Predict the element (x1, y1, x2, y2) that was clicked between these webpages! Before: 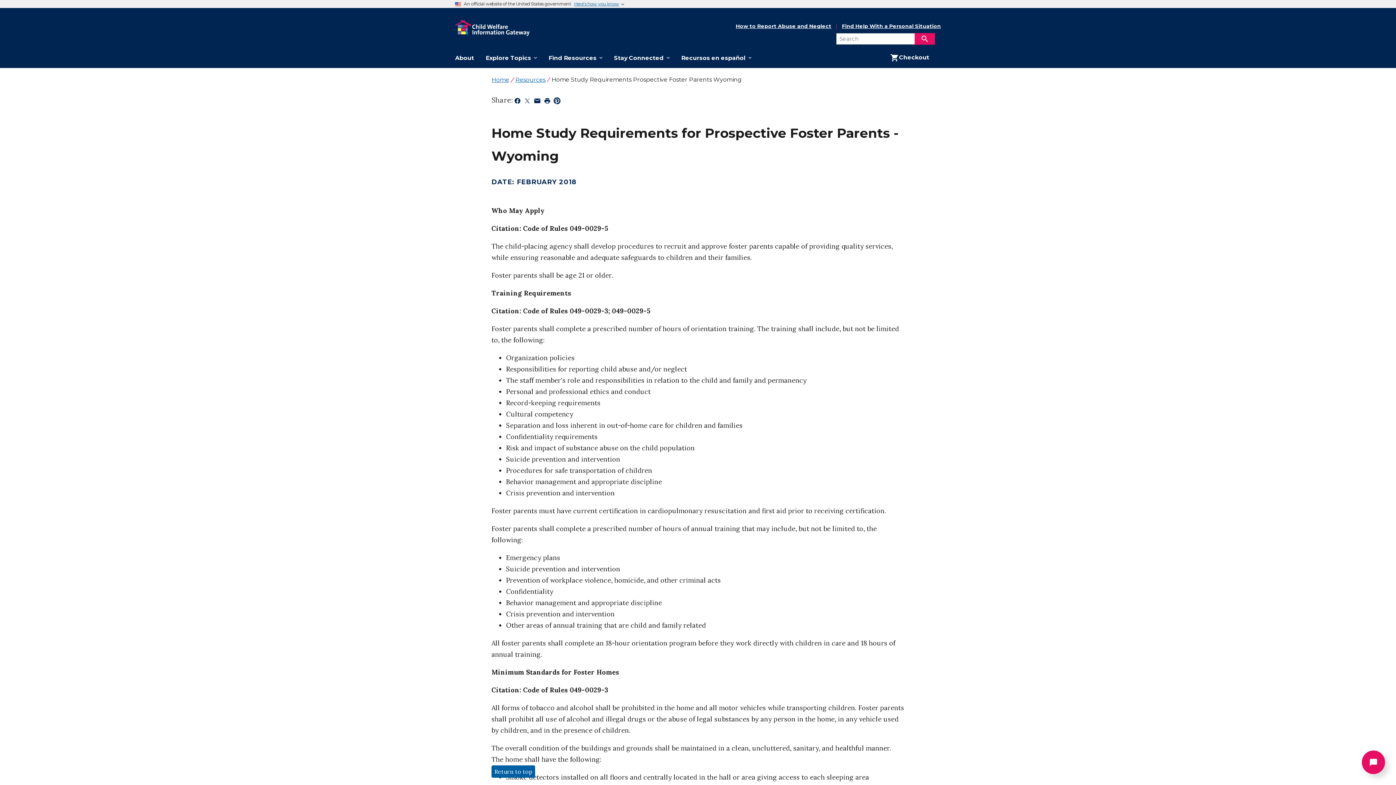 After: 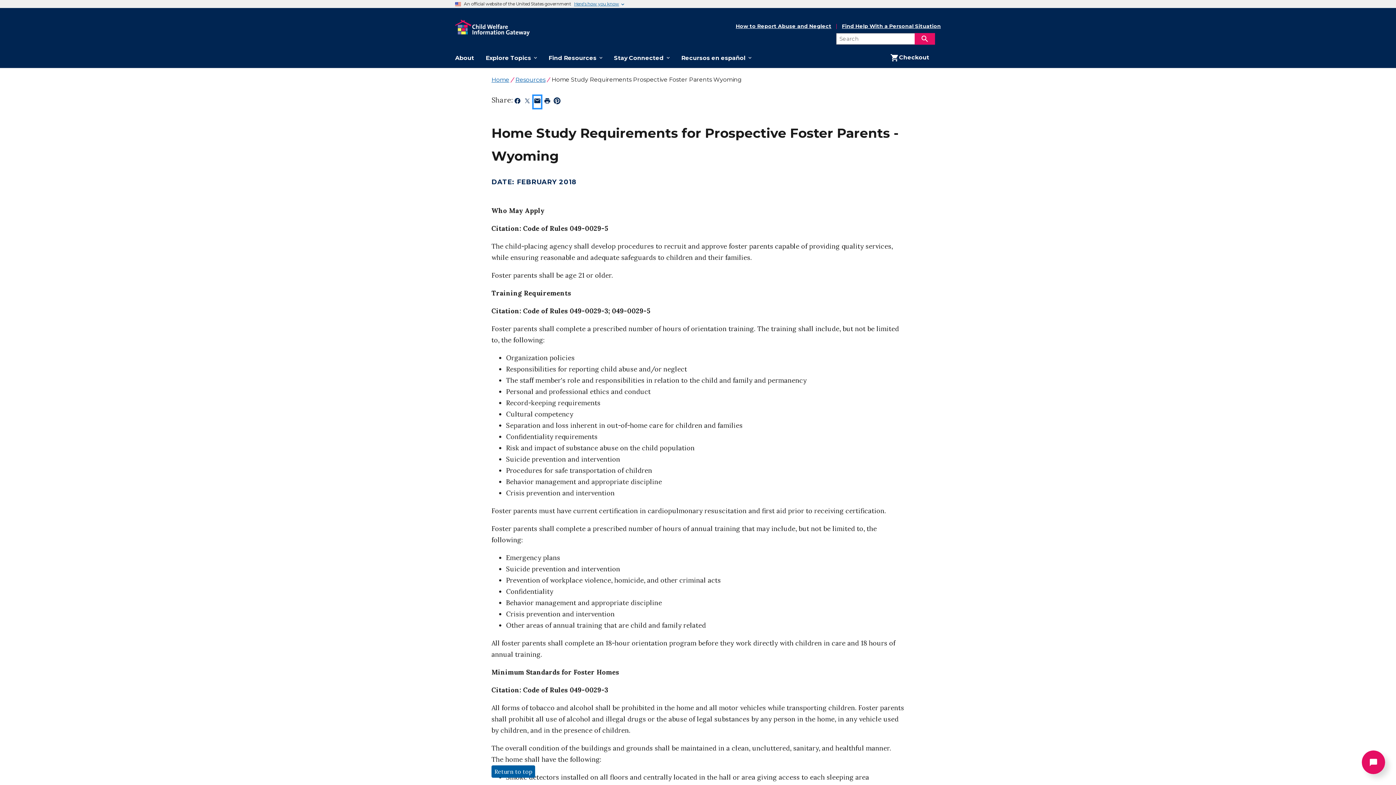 Action: bbox: (533, 96, 540, 108)